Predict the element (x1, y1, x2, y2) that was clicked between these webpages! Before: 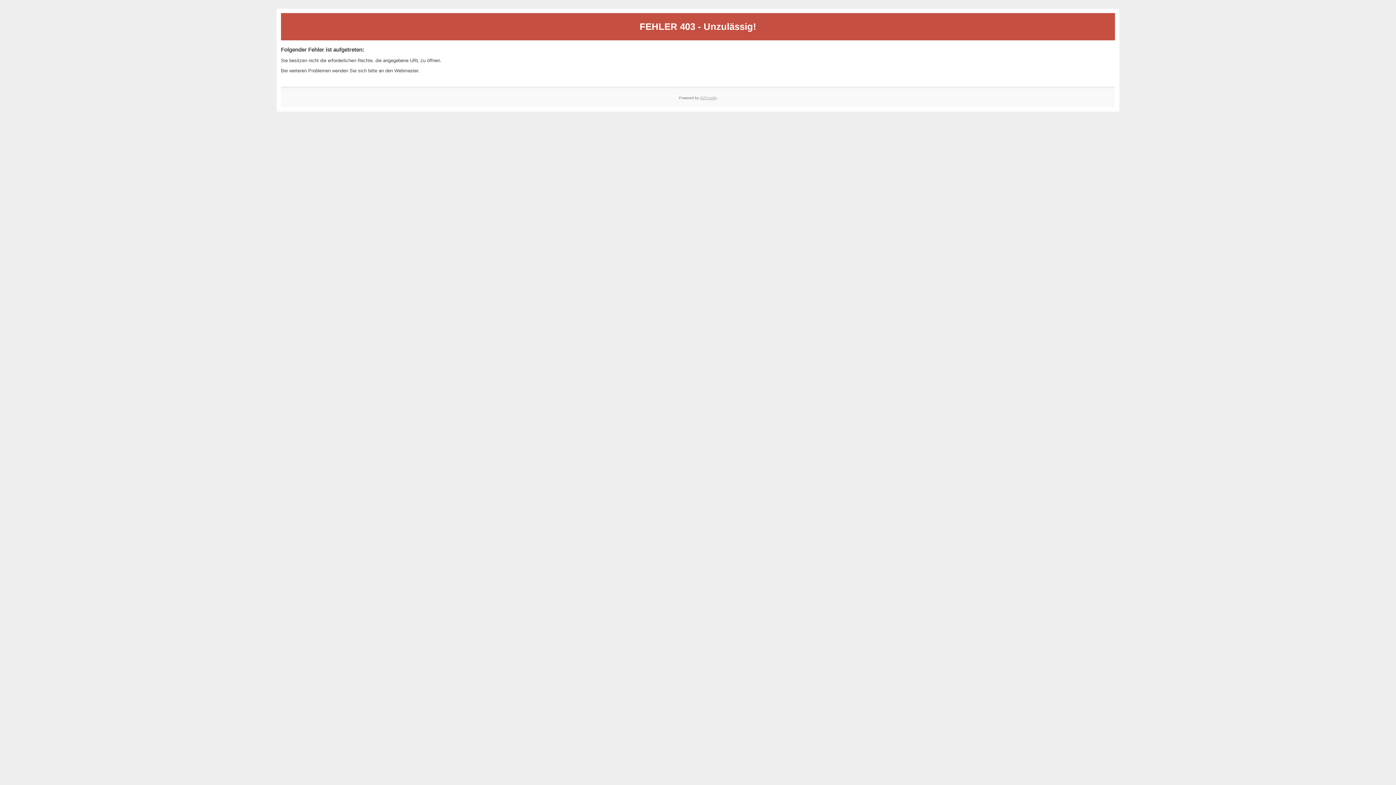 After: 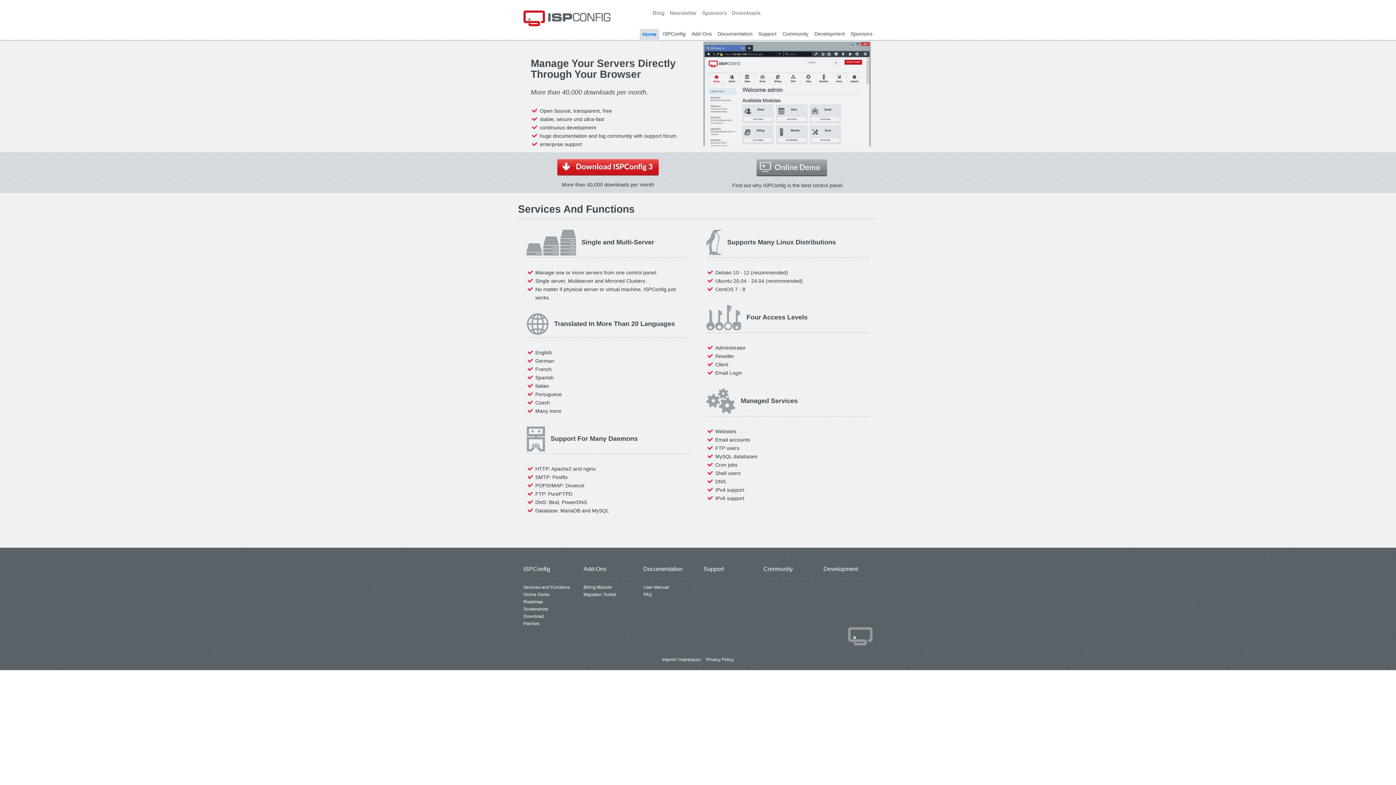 Action: bbox: (700, 95, 717, 99) label: ISPConfig